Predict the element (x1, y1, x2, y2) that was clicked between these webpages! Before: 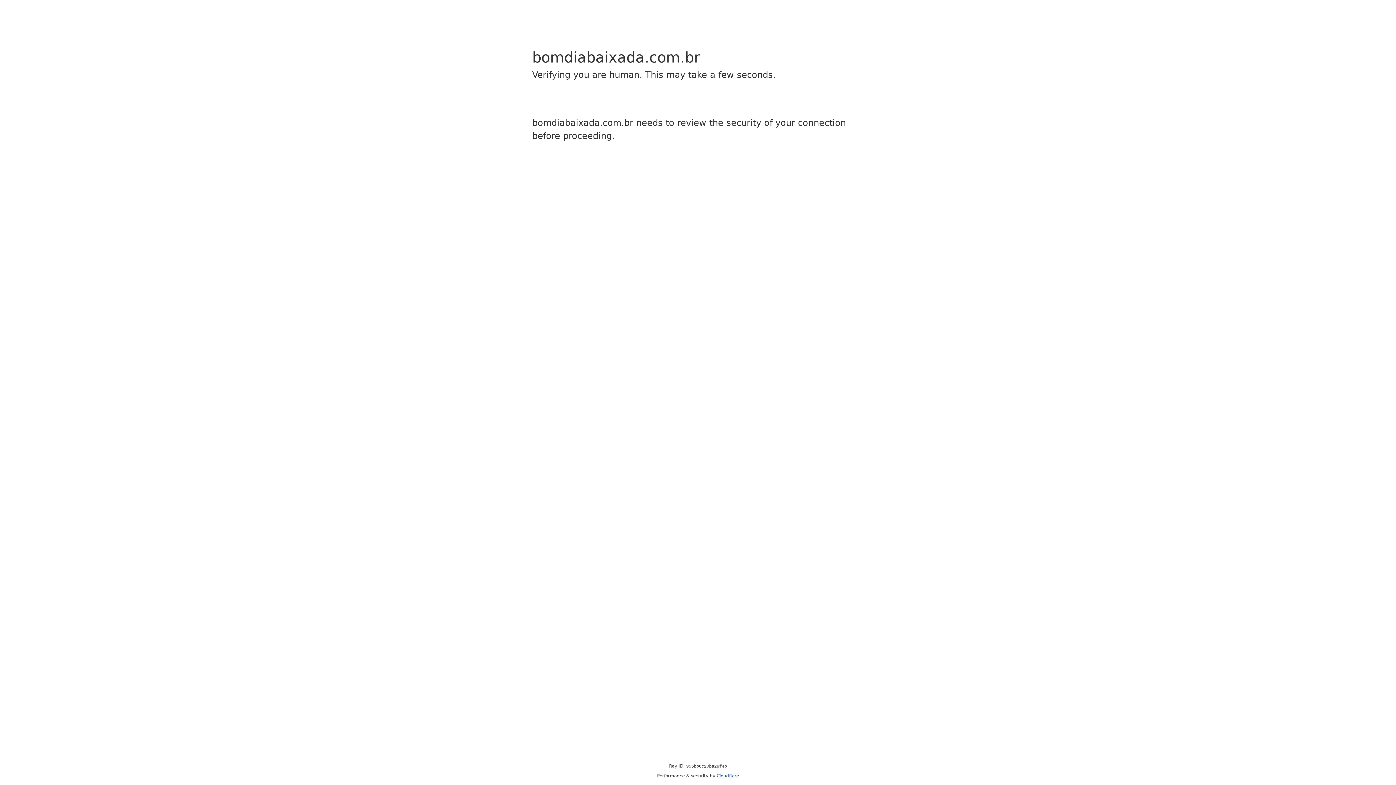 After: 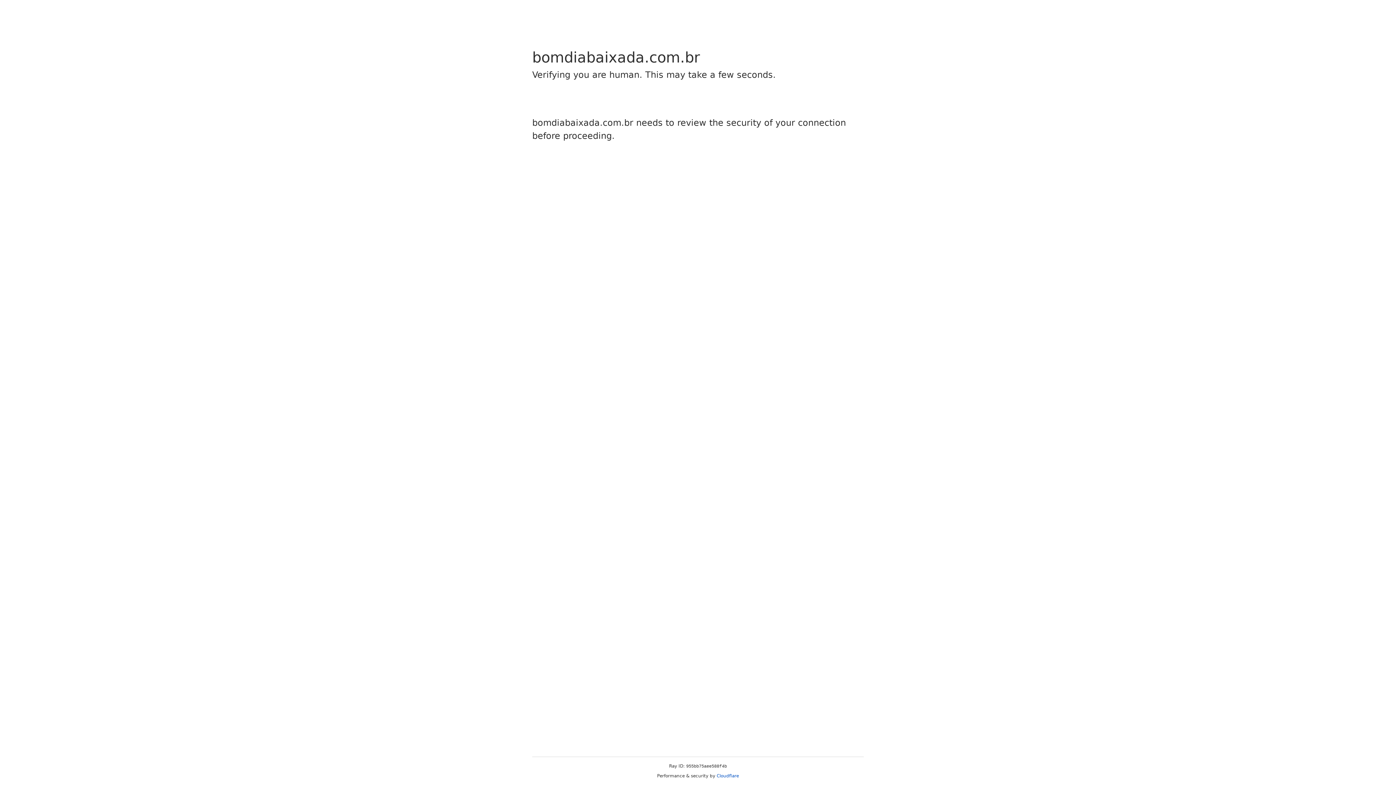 Action: label: Cloudflare bbox: (716, 773, 739, 778)